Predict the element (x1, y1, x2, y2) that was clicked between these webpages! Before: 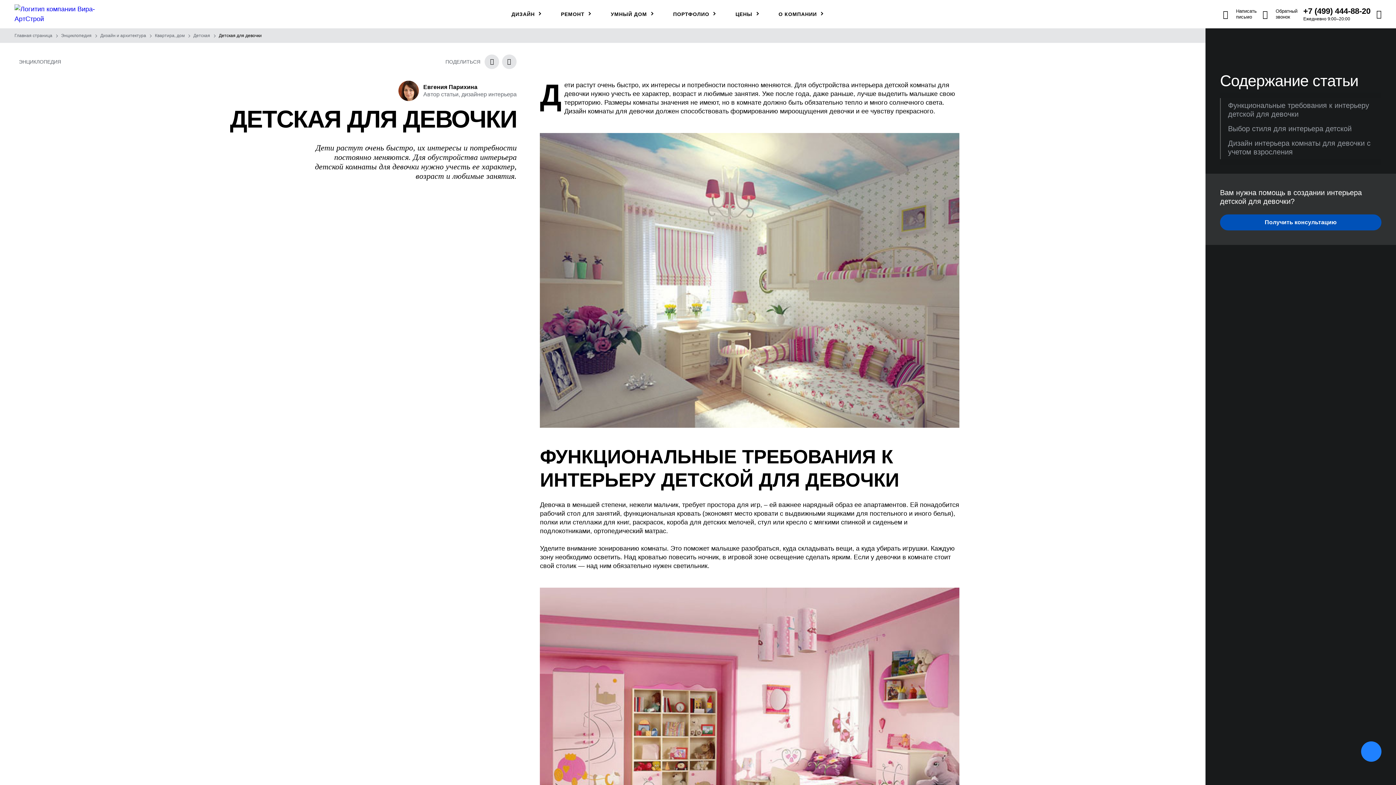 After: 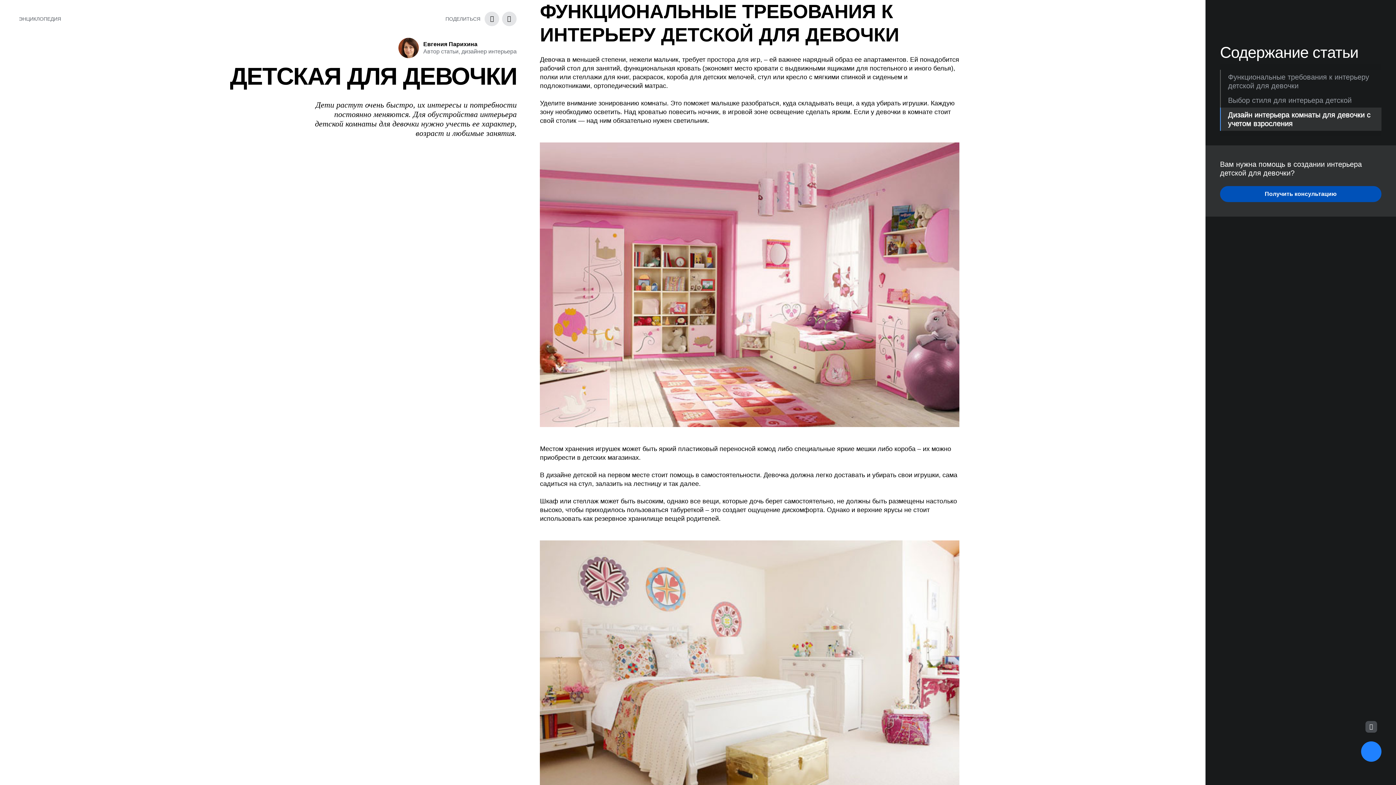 Action: label: Функциональные требования к интерьеру детской для девочки bbox: (1220, 98, 1381, 121)